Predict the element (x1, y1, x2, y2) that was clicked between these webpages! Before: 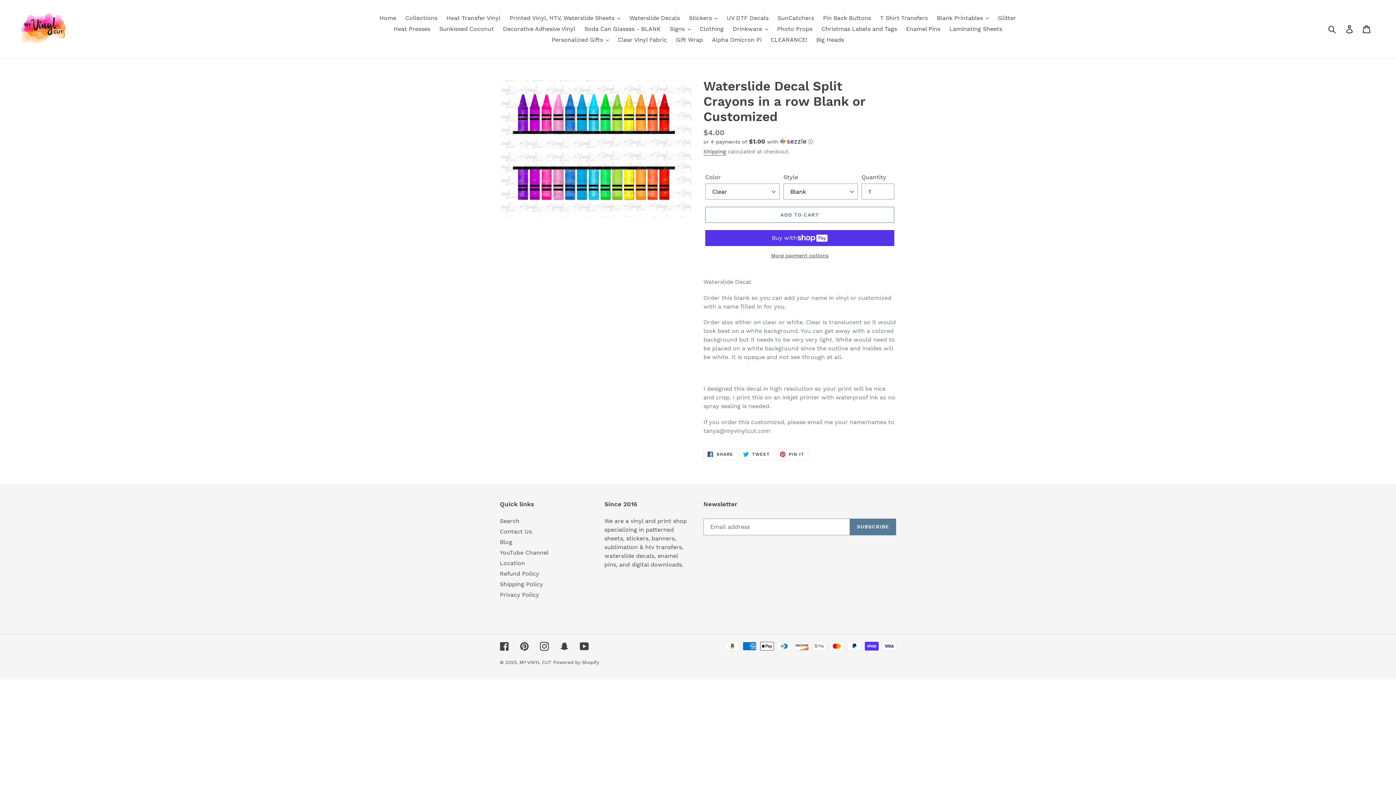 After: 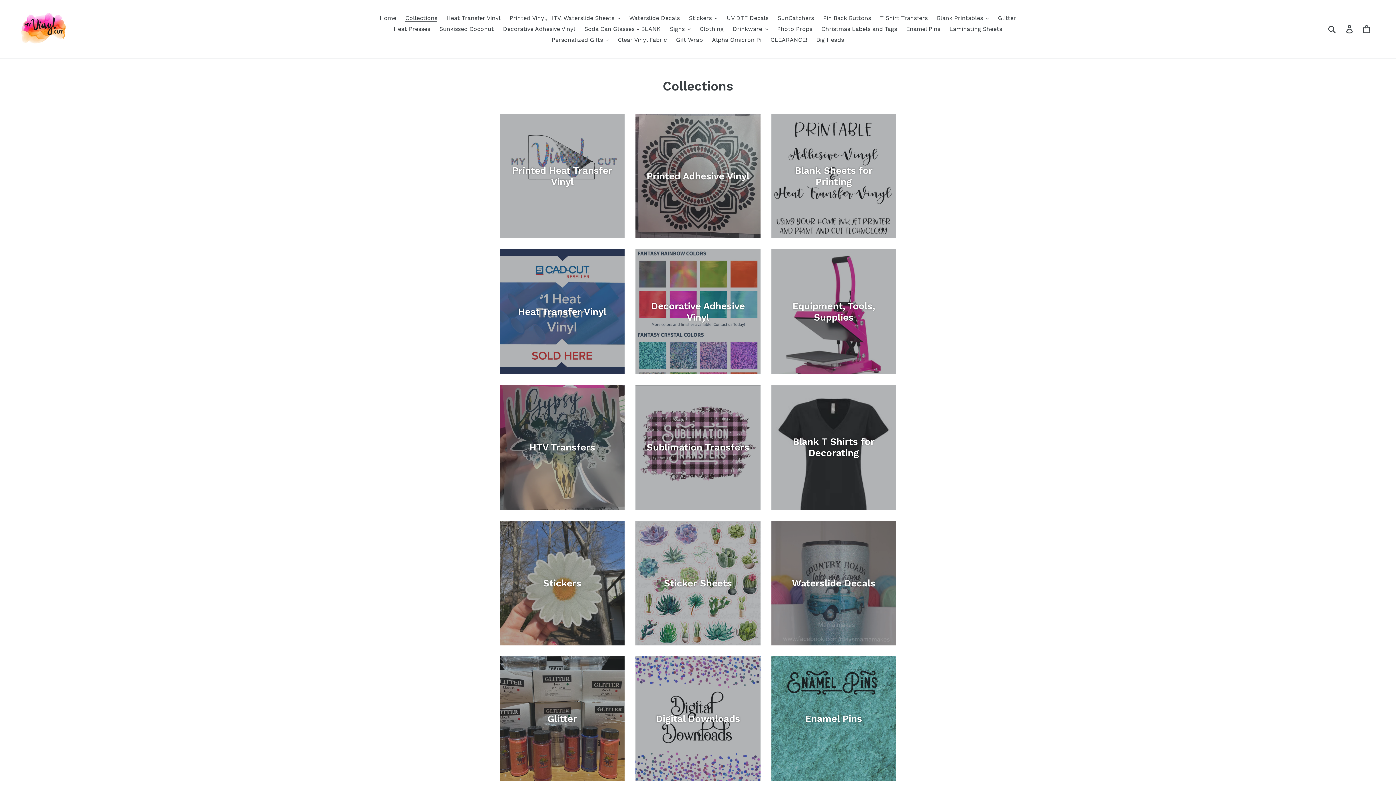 Action: label: Collections bbox: (401, 12, 441, 23)